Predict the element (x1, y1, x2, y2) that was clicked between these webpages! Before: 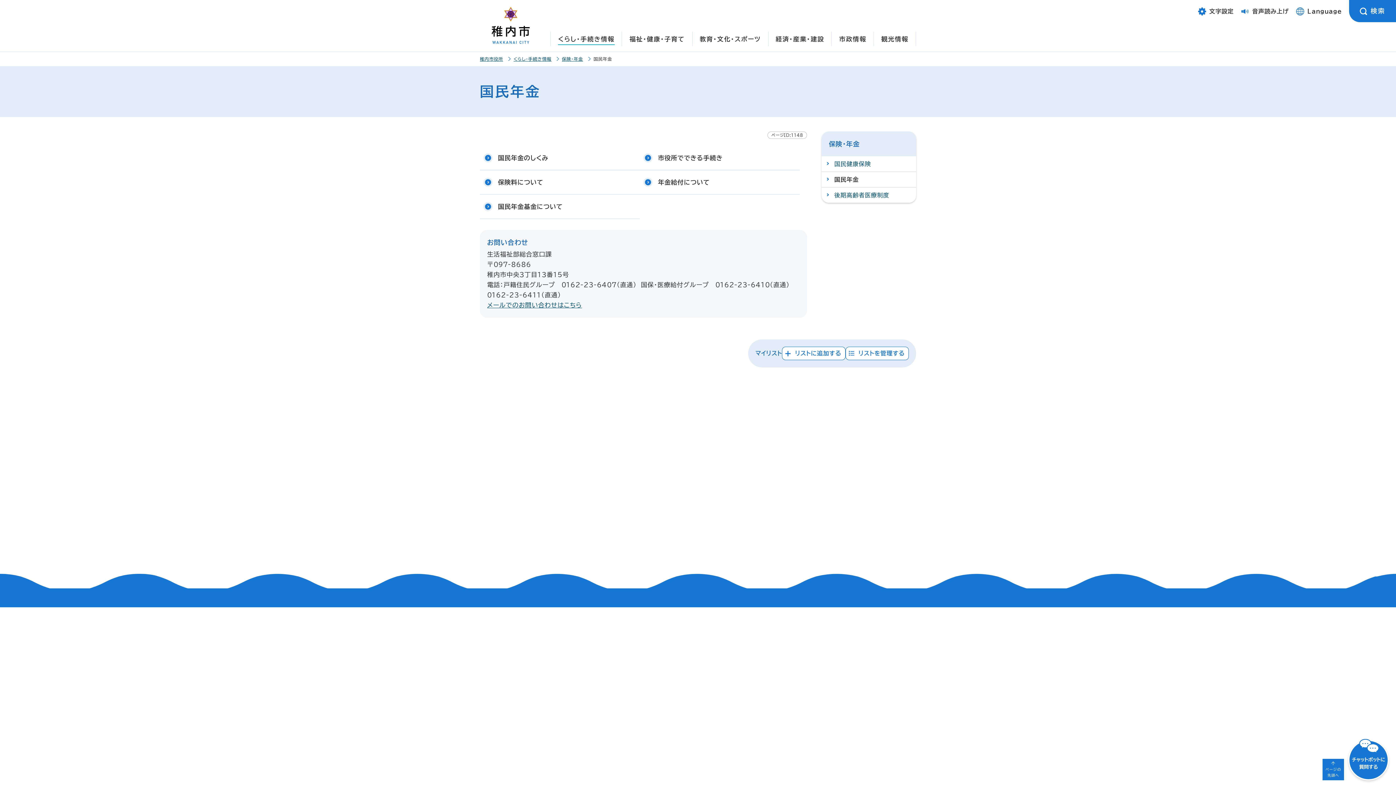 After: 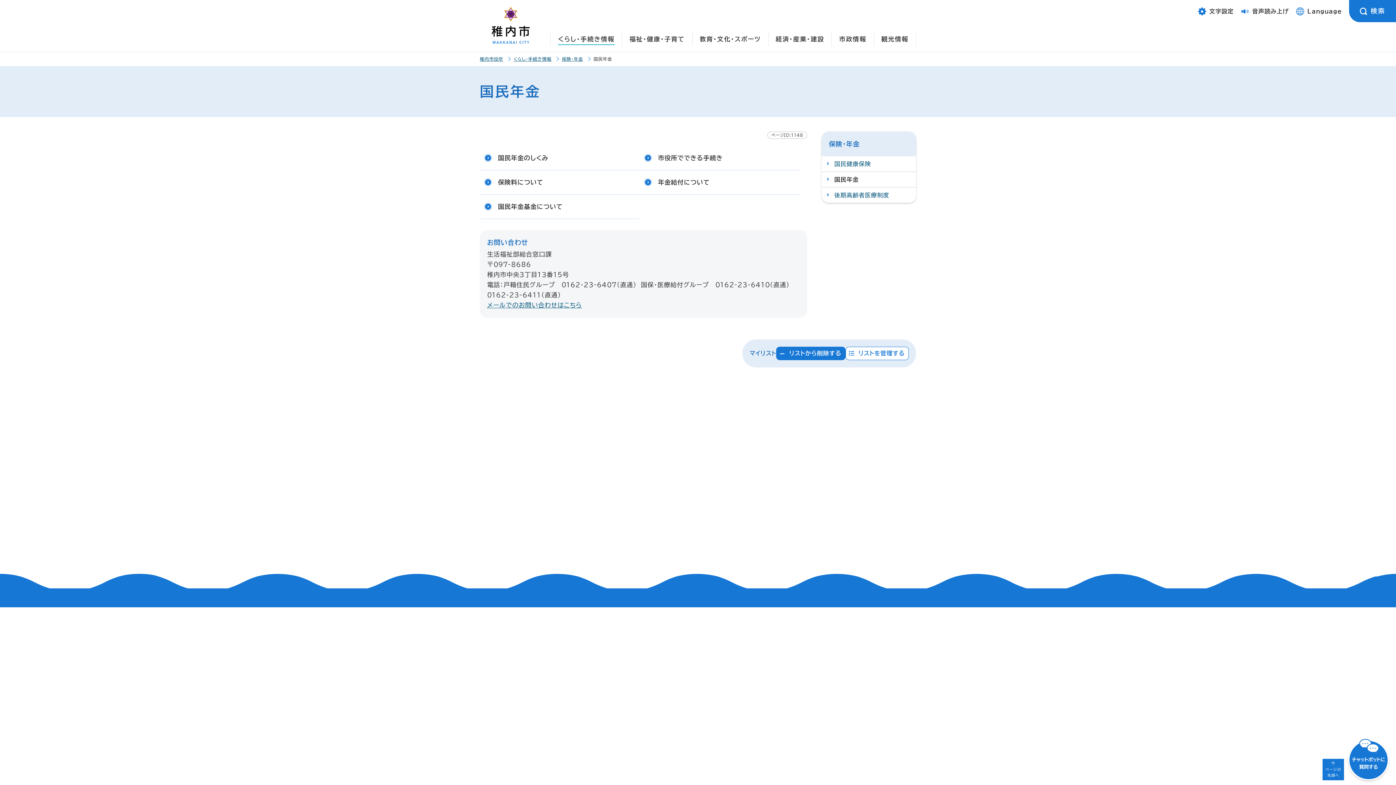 Action: bbox: (782, 346, 845, 360) label: リストに追加する